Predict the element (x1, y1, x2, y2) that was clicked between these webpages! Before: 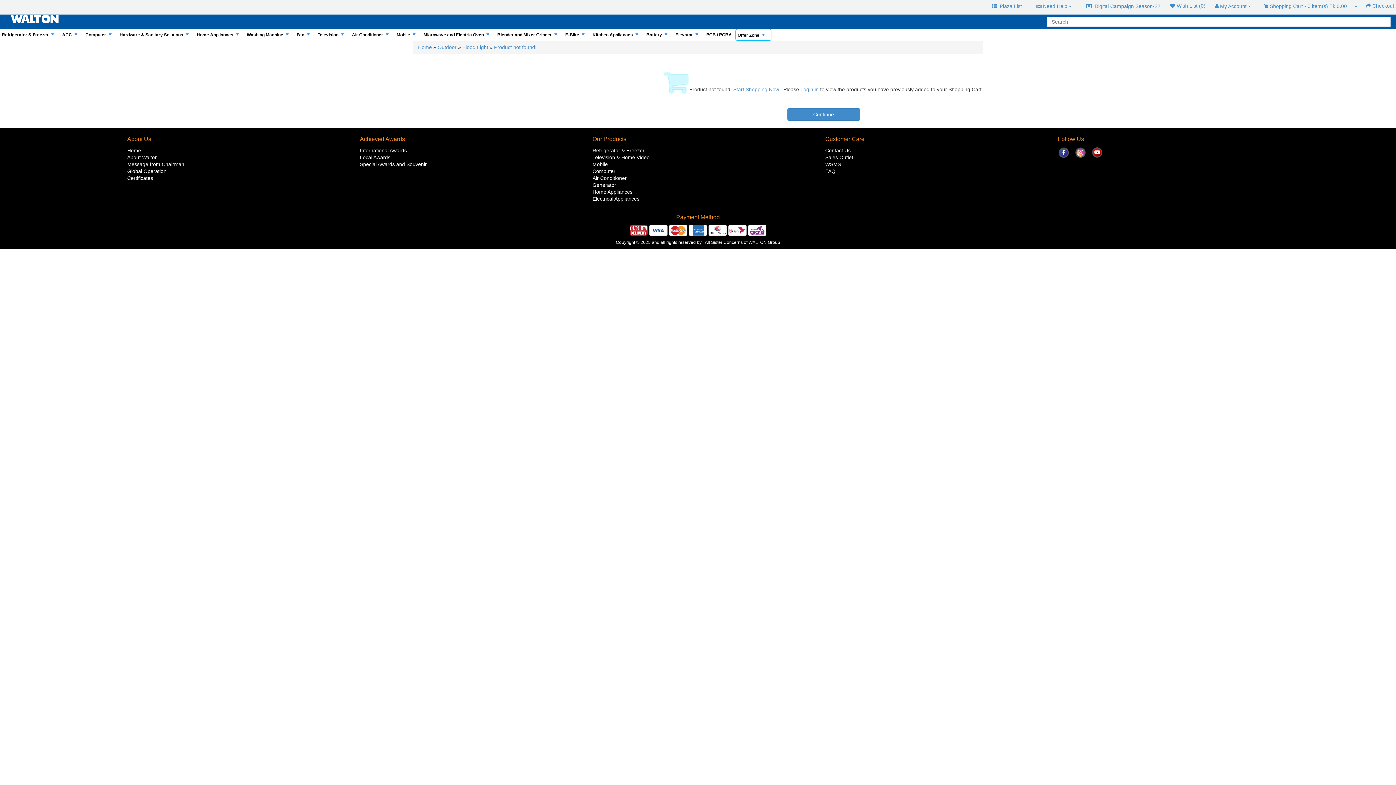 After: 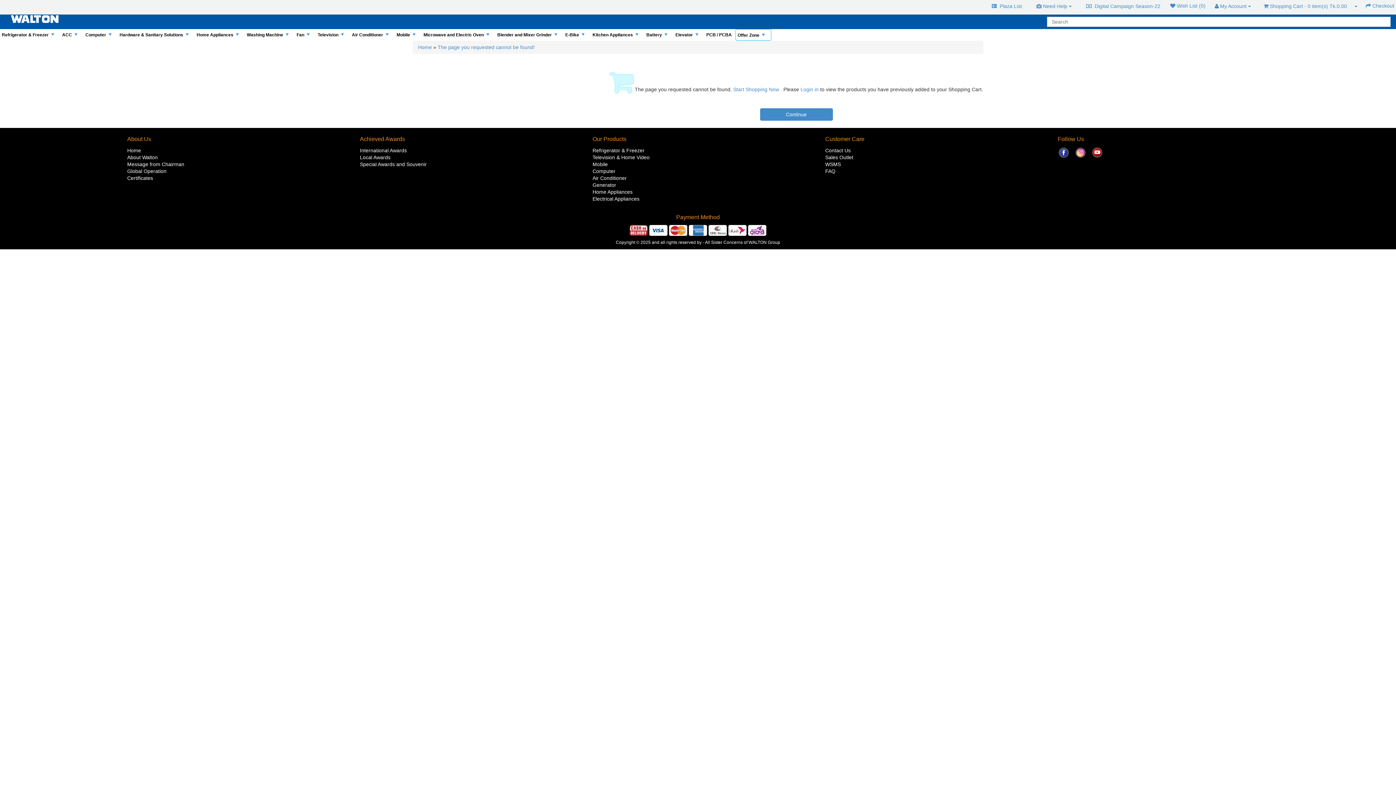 Action: label: WSMS bbox: (825, 161, 841, 167)